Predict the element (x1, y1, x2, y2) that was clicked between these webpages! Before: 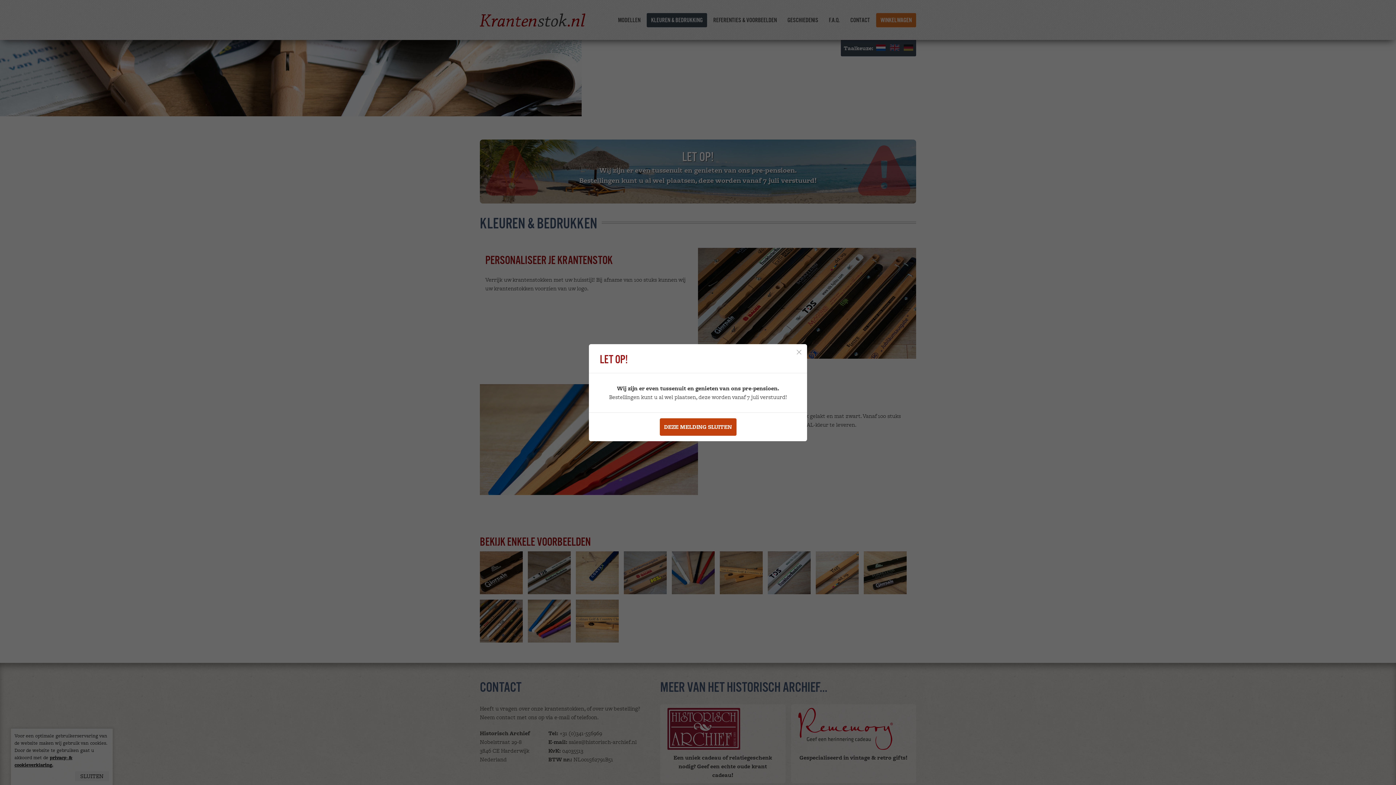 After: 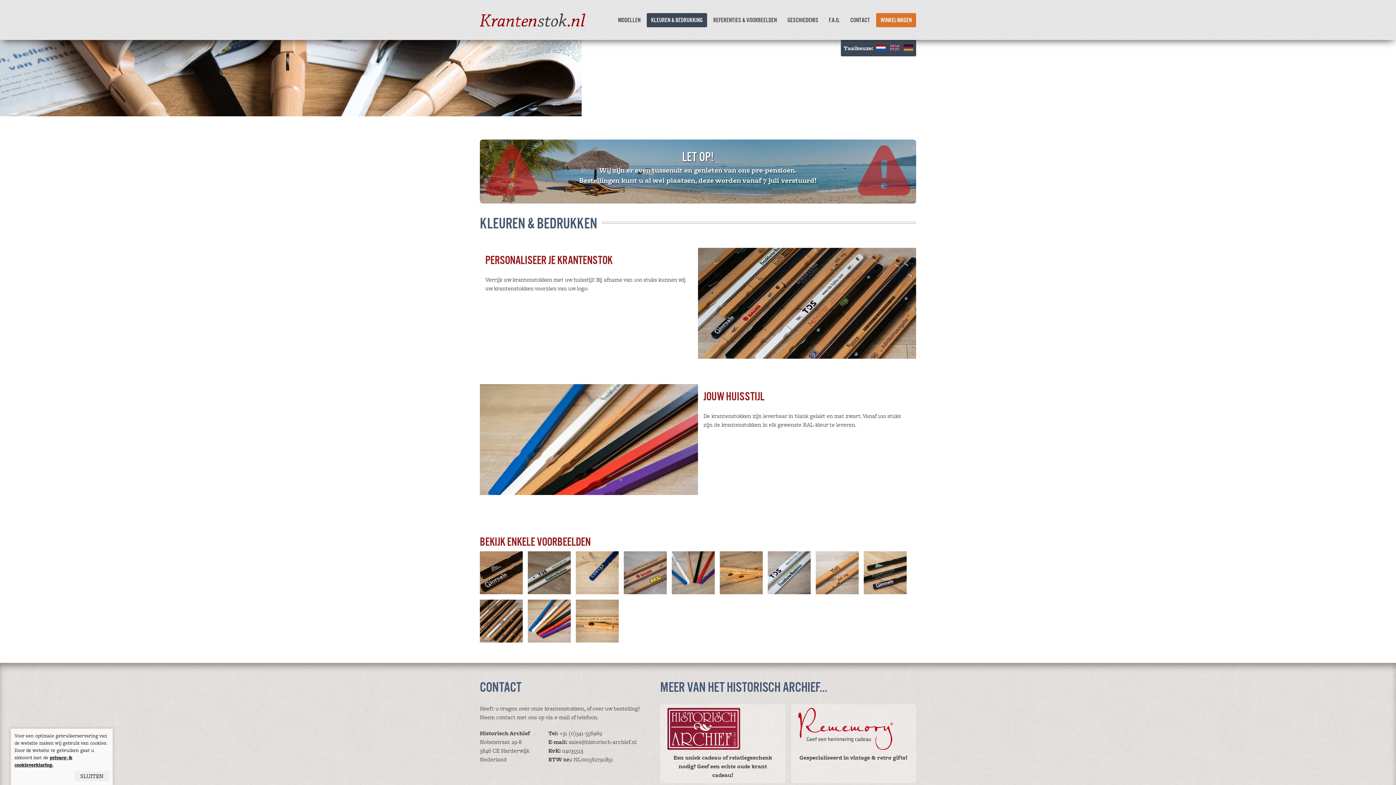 Action: label: DEZE MELDING SLUITEN bbox: (659, 418, 736, 435)